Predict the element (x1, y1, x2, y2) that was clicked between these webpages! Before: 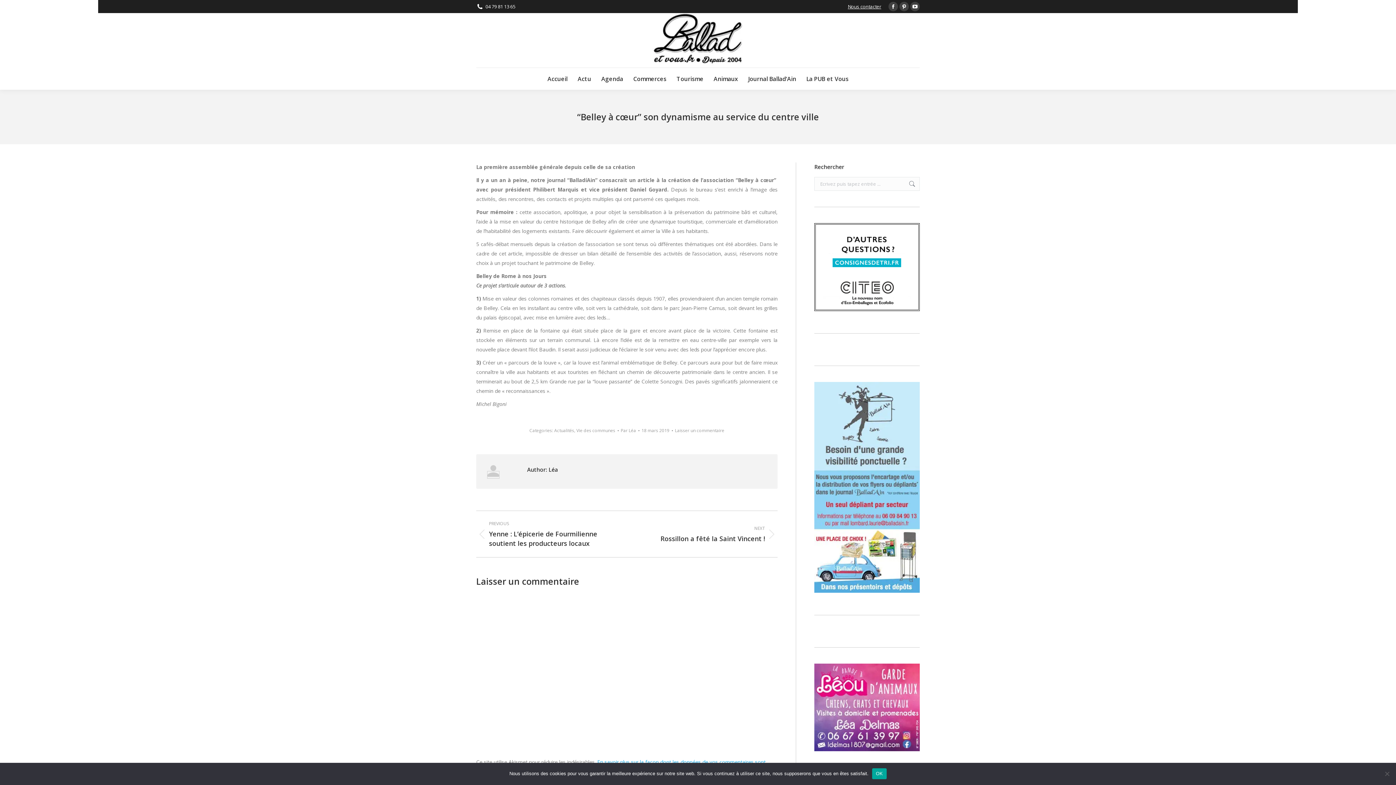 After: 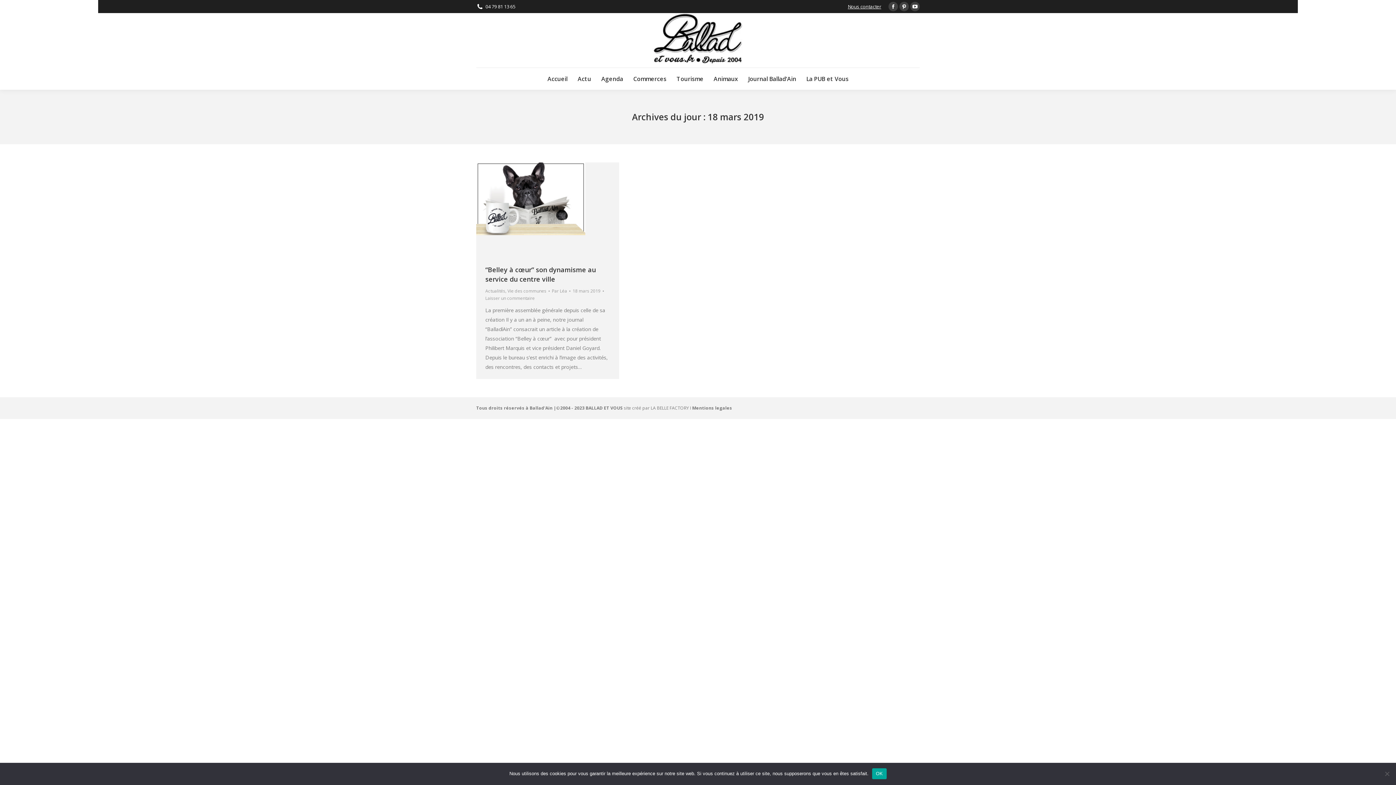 Action: bbox: (641, 427, 672, 434) label: 18 mars 2019